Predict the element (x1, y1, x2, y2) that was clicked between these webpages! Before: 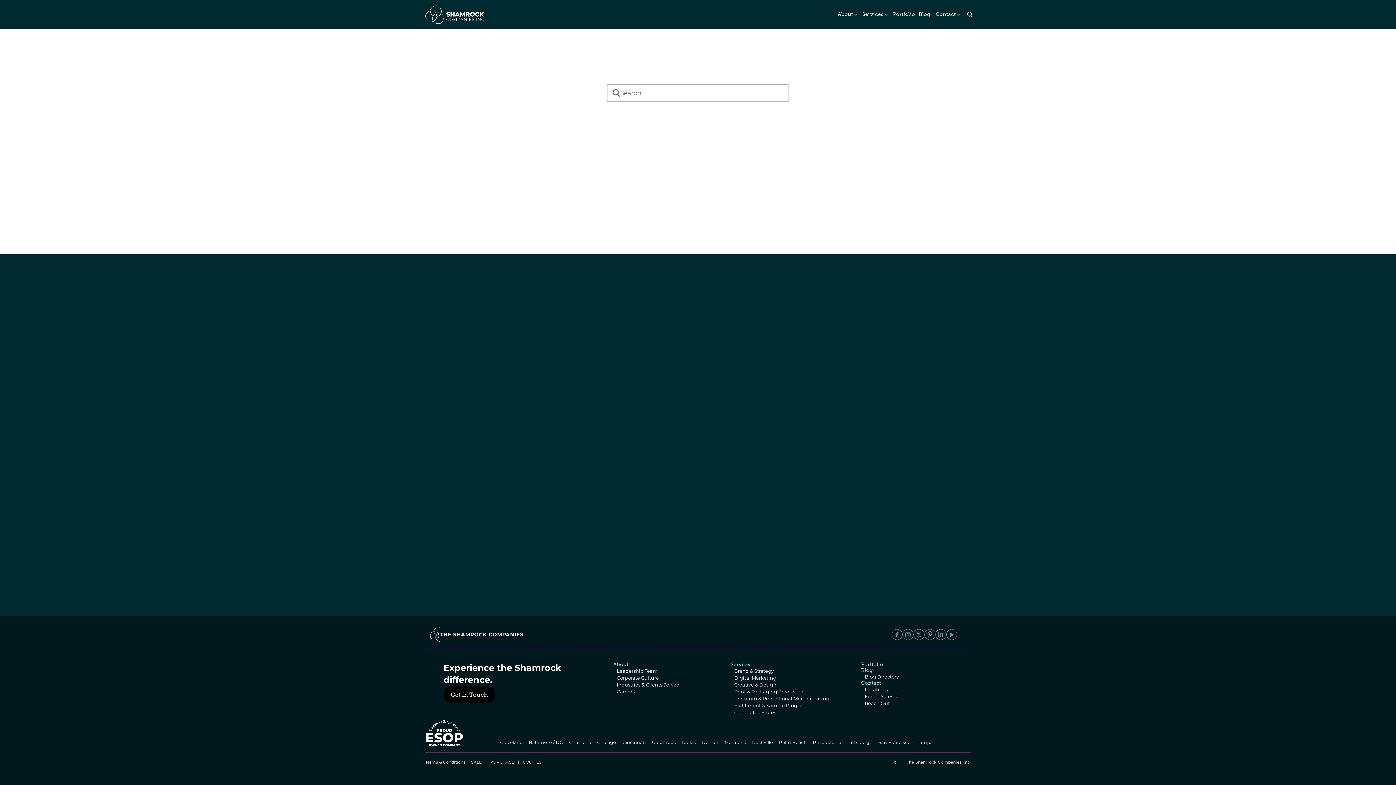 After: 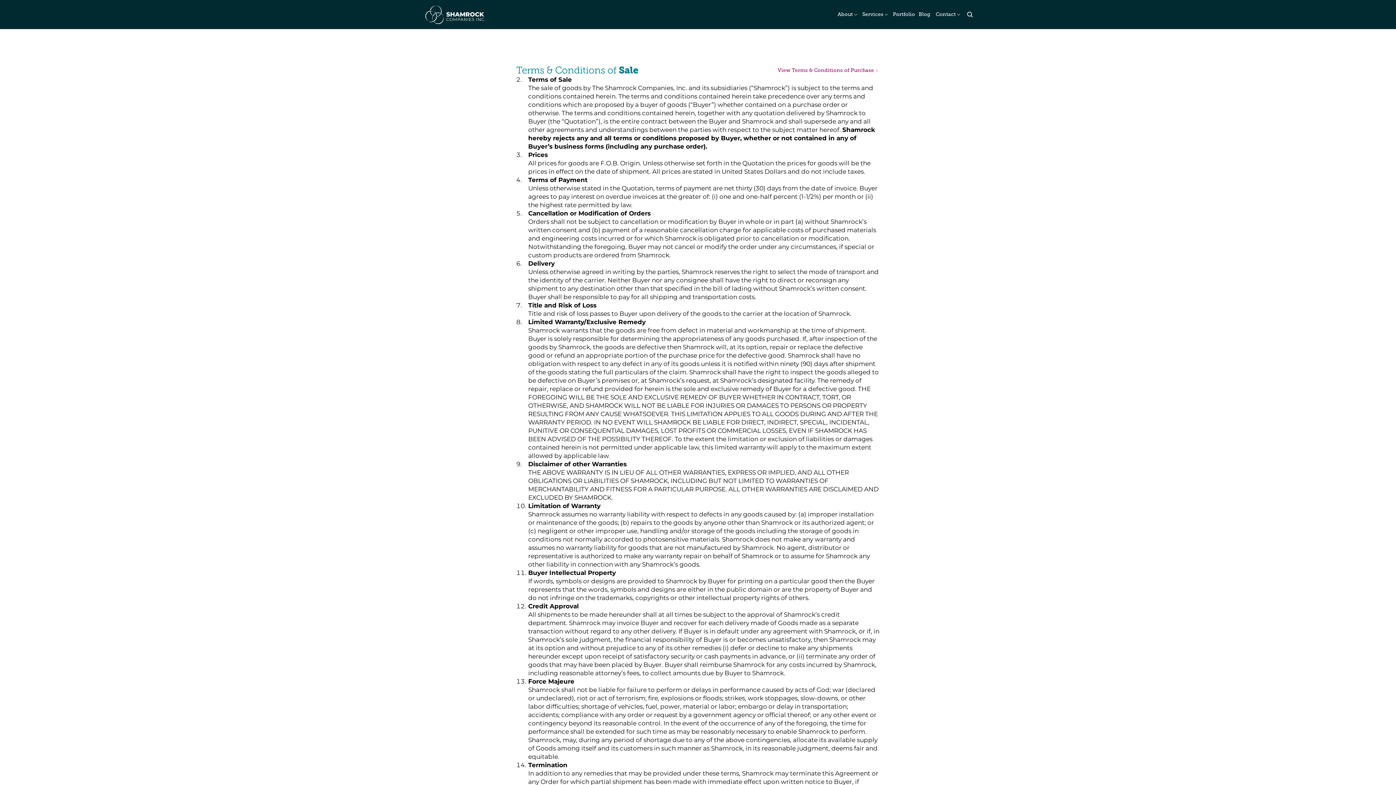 Action: label: SALE bbox: (471, 760, 481, 765)